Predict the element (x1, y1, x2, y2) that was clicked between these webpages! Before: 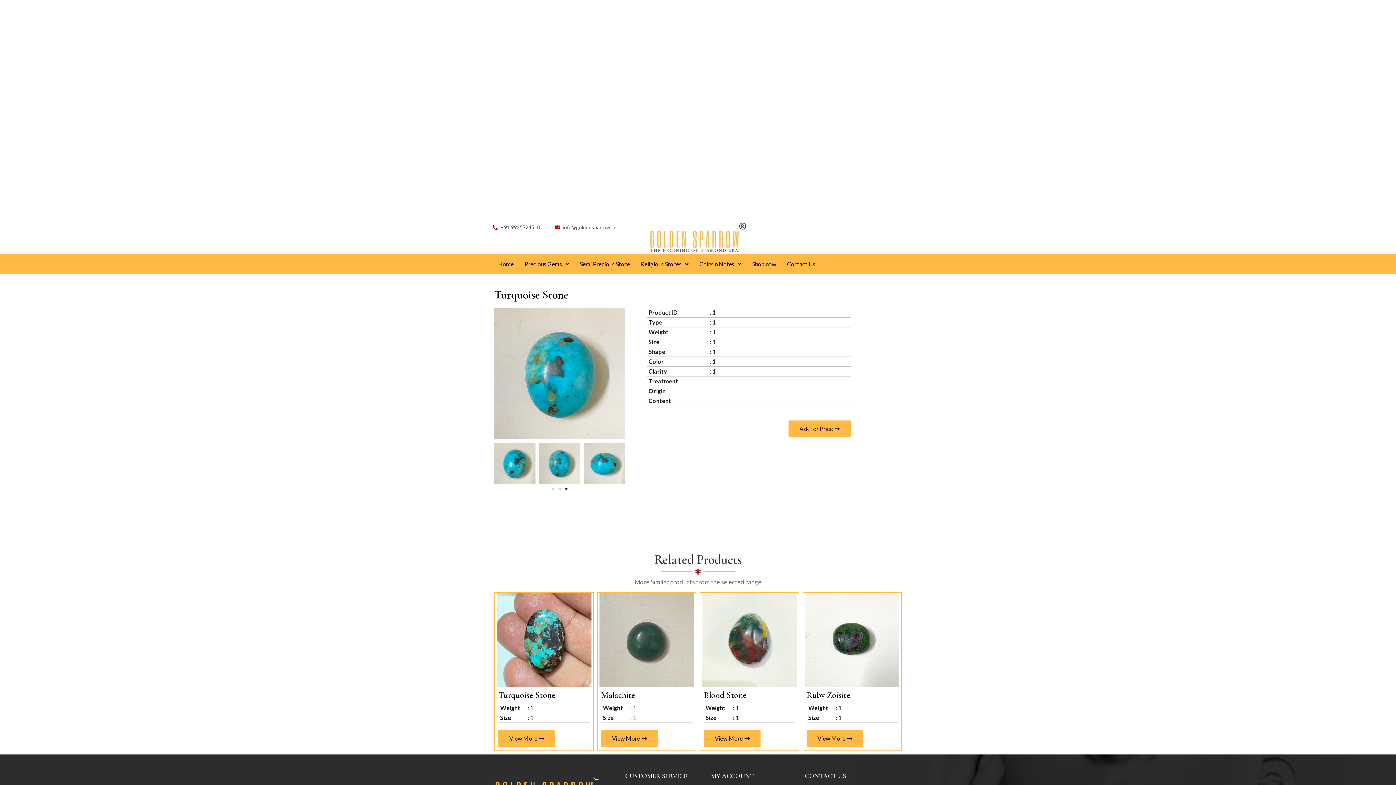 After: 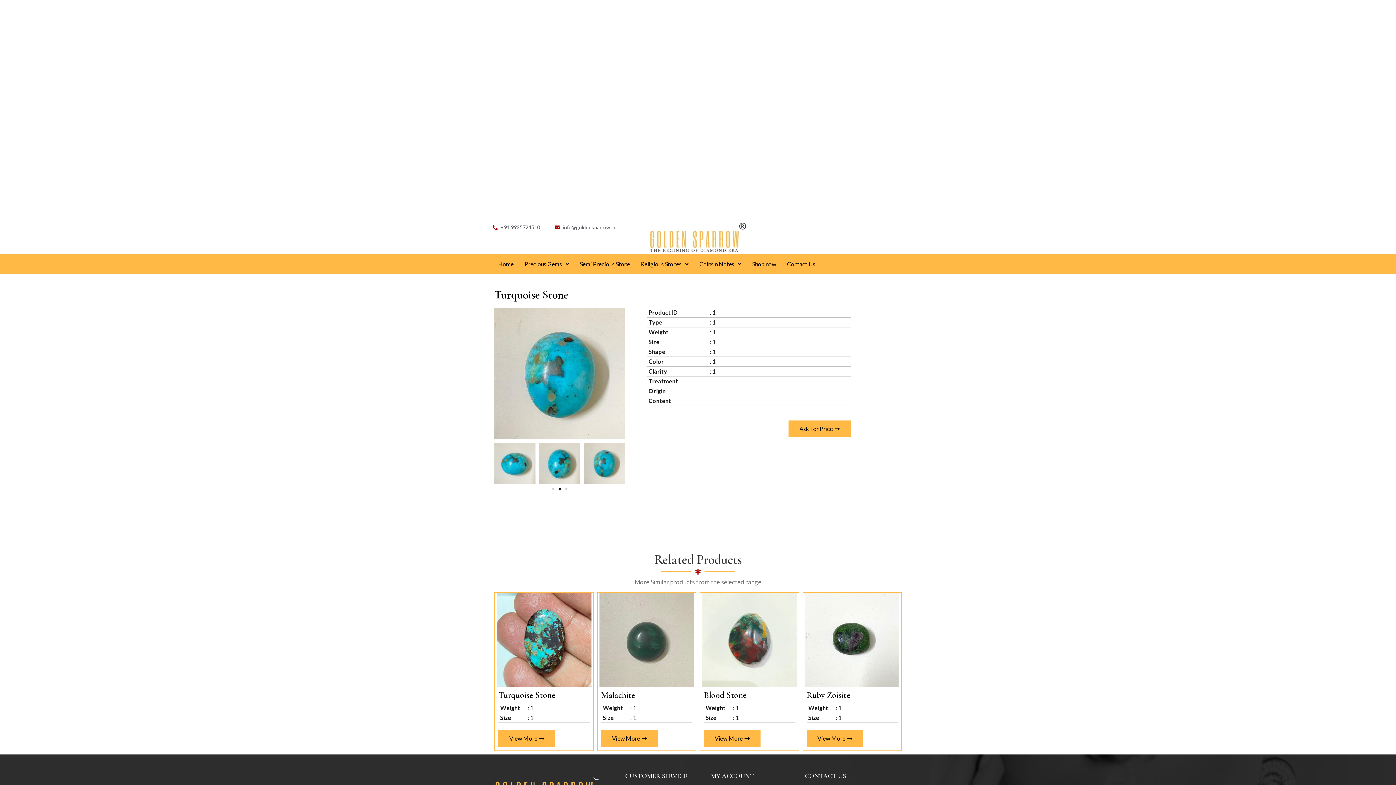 Action: bbox: (558, 487, 560, 490) label: Go to slide 2